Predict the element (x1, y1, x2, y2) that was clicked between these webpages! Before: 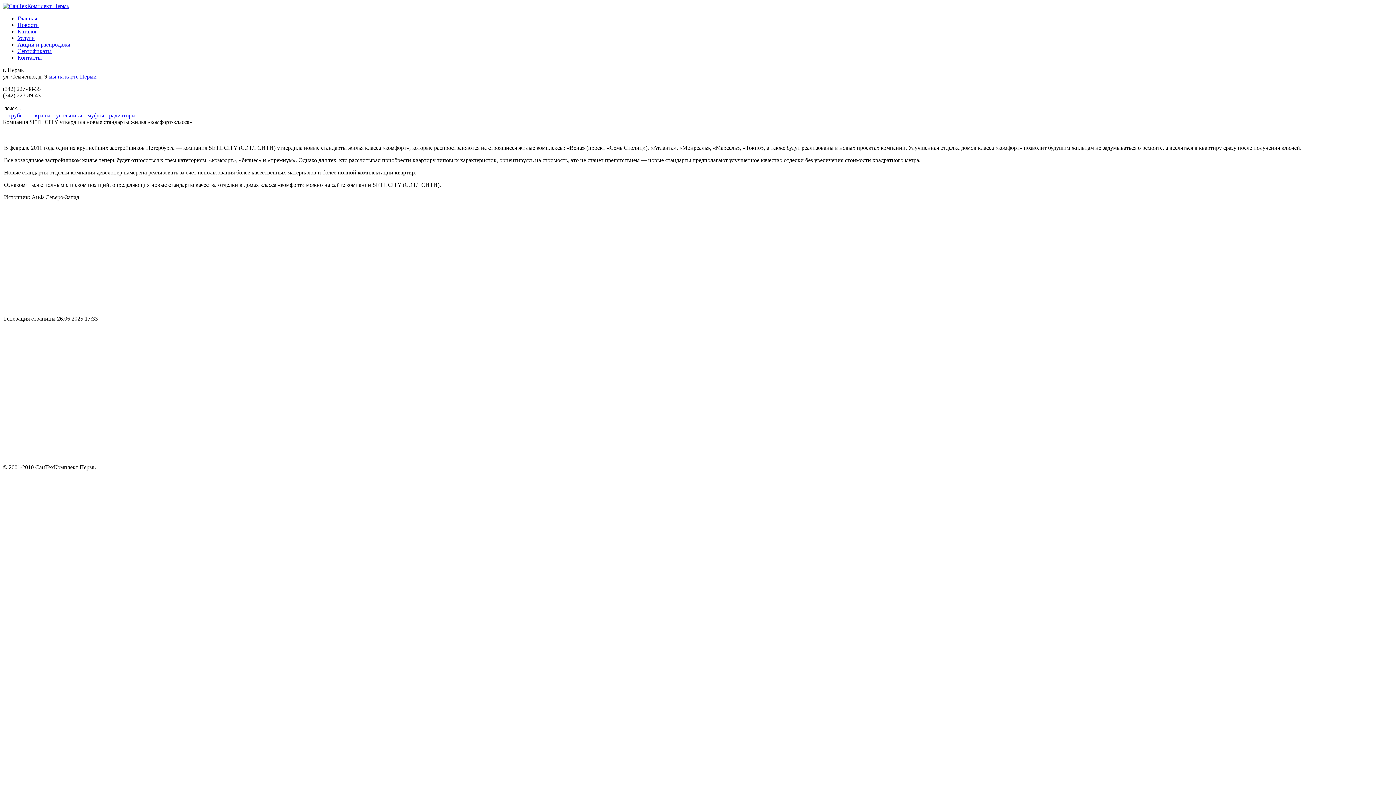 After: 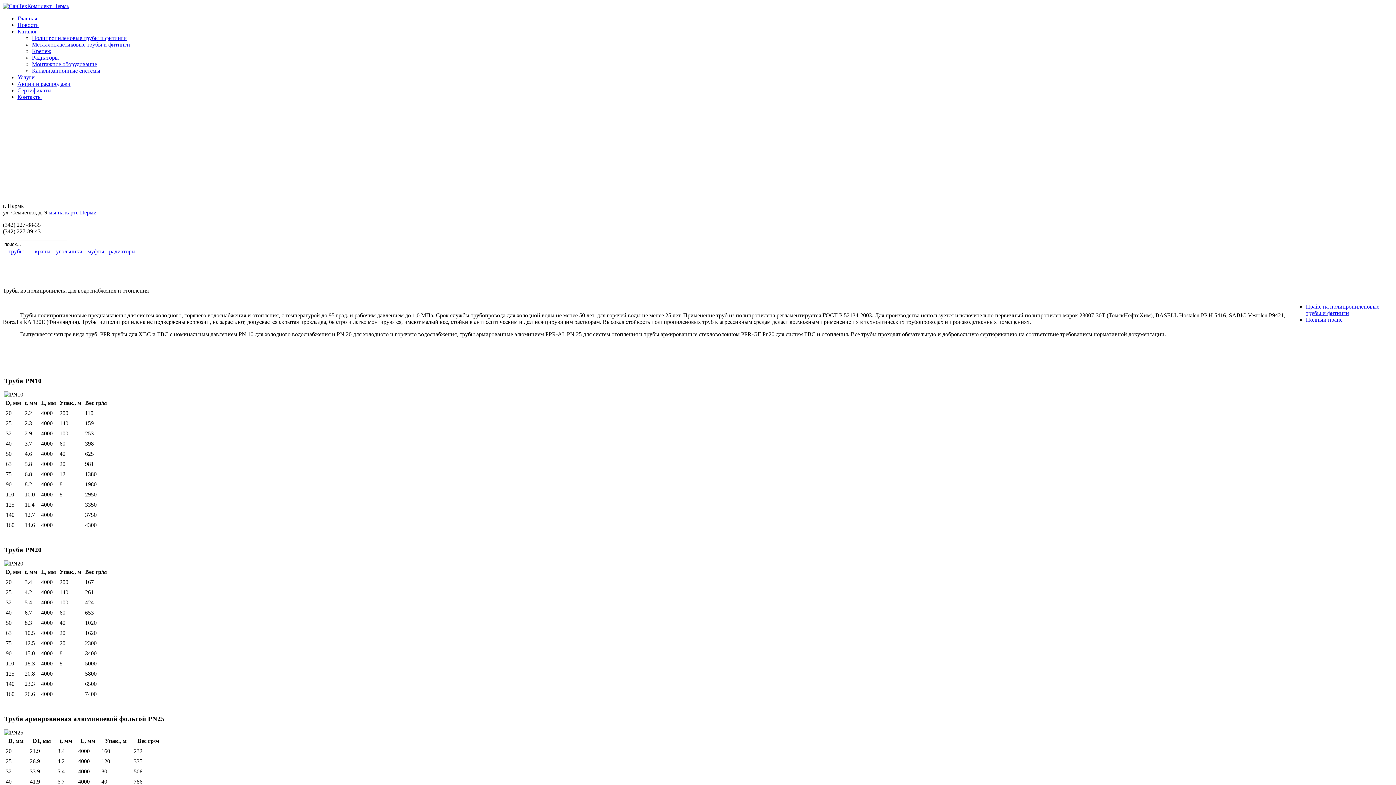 Action: label: трубы bbox: (2, 112, 29, 118)